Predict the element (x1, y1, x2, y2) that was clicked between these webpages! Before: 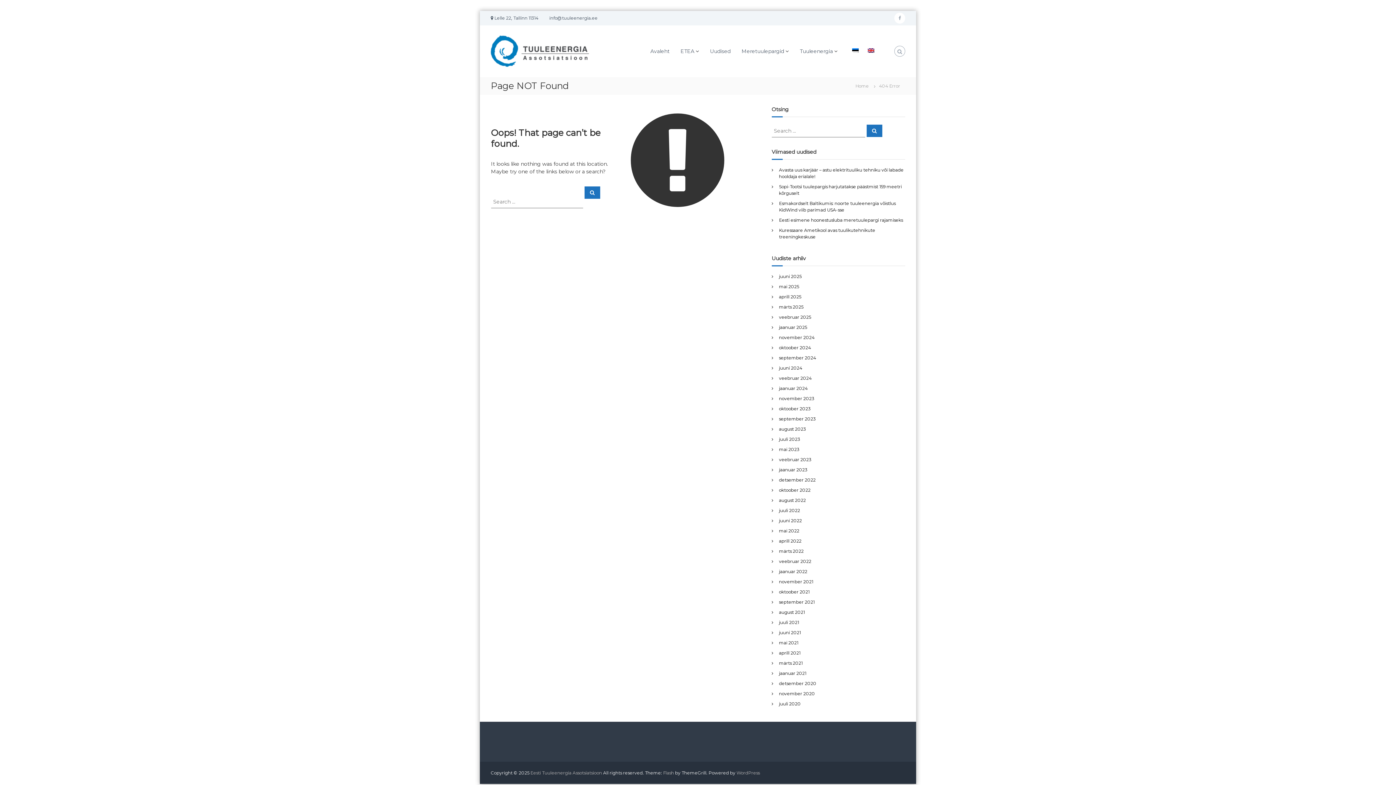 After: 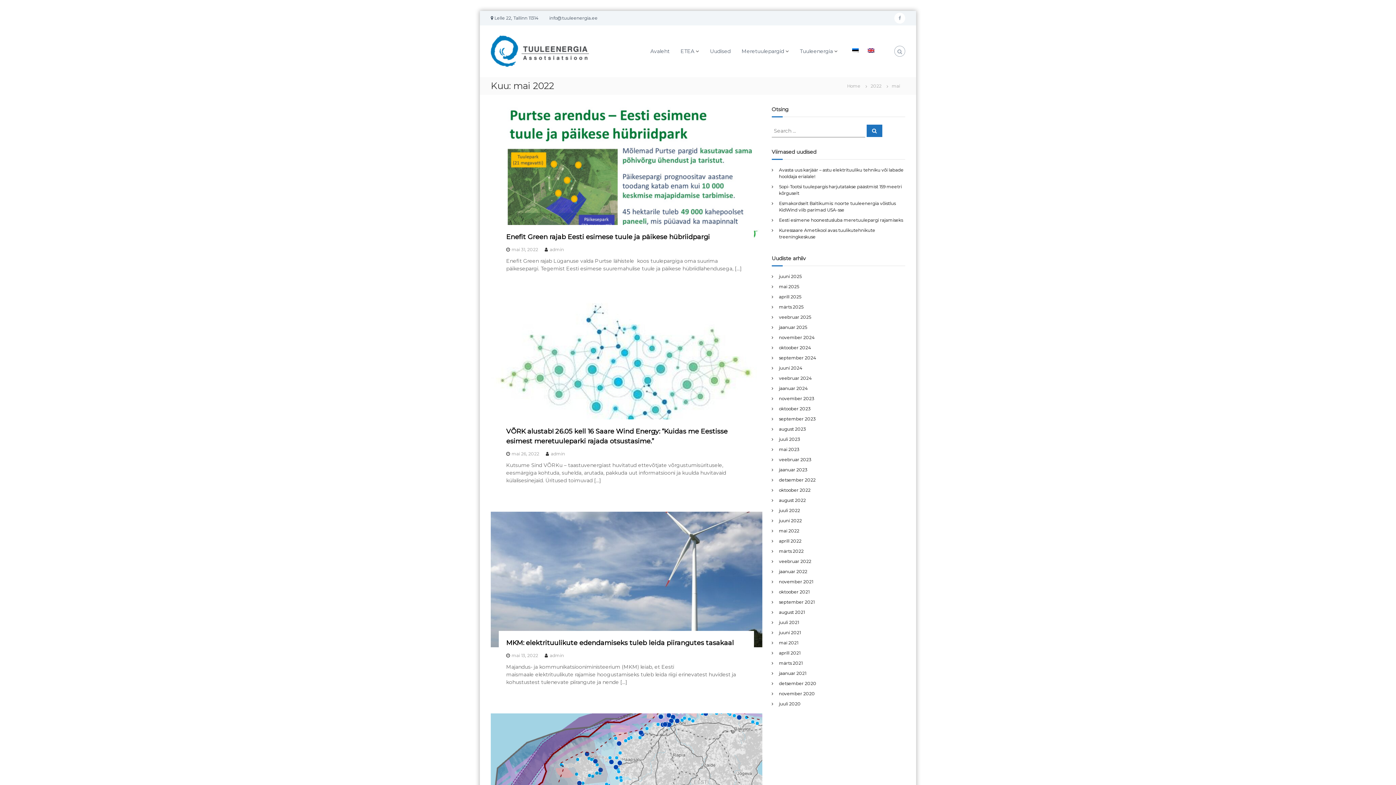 Action: bbox: (779, 528, 799, 533) label: mai 2022